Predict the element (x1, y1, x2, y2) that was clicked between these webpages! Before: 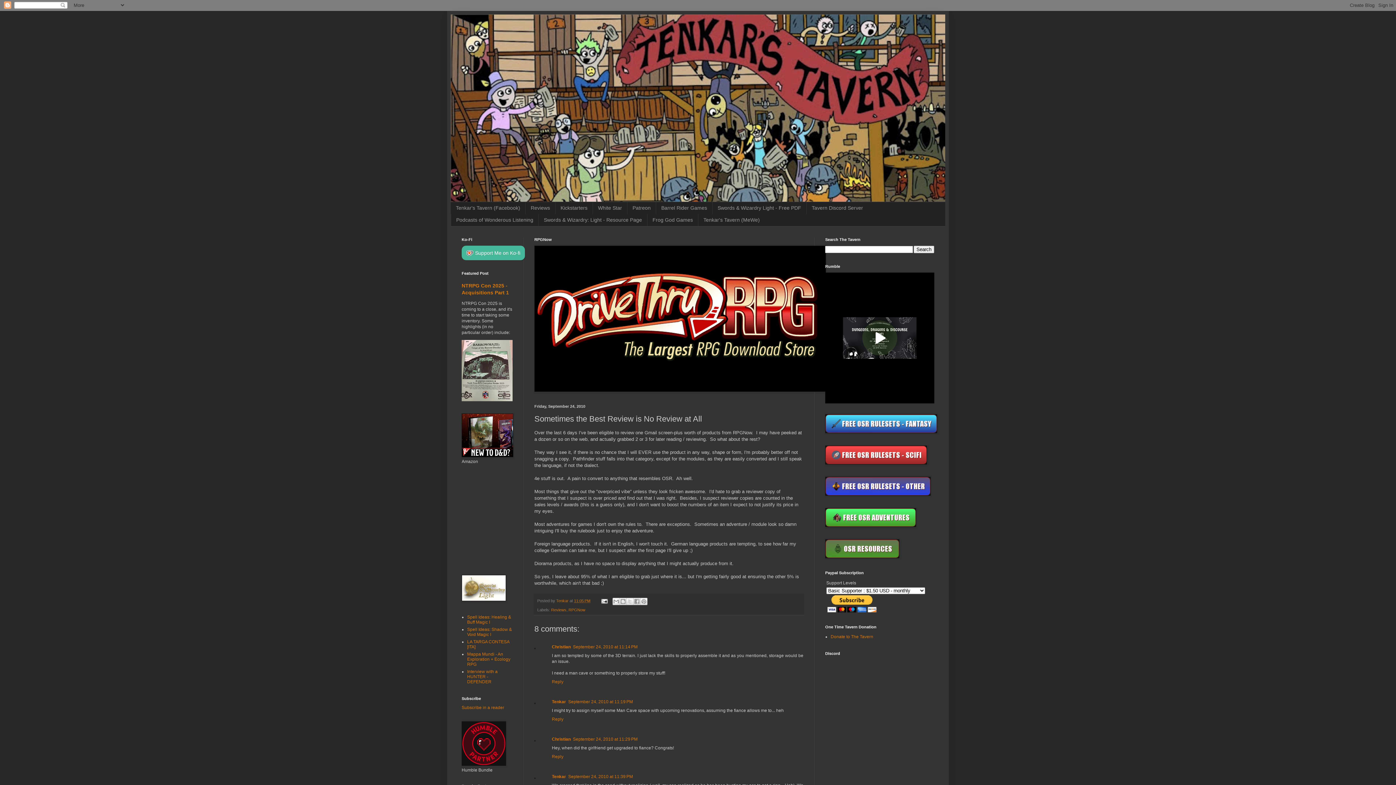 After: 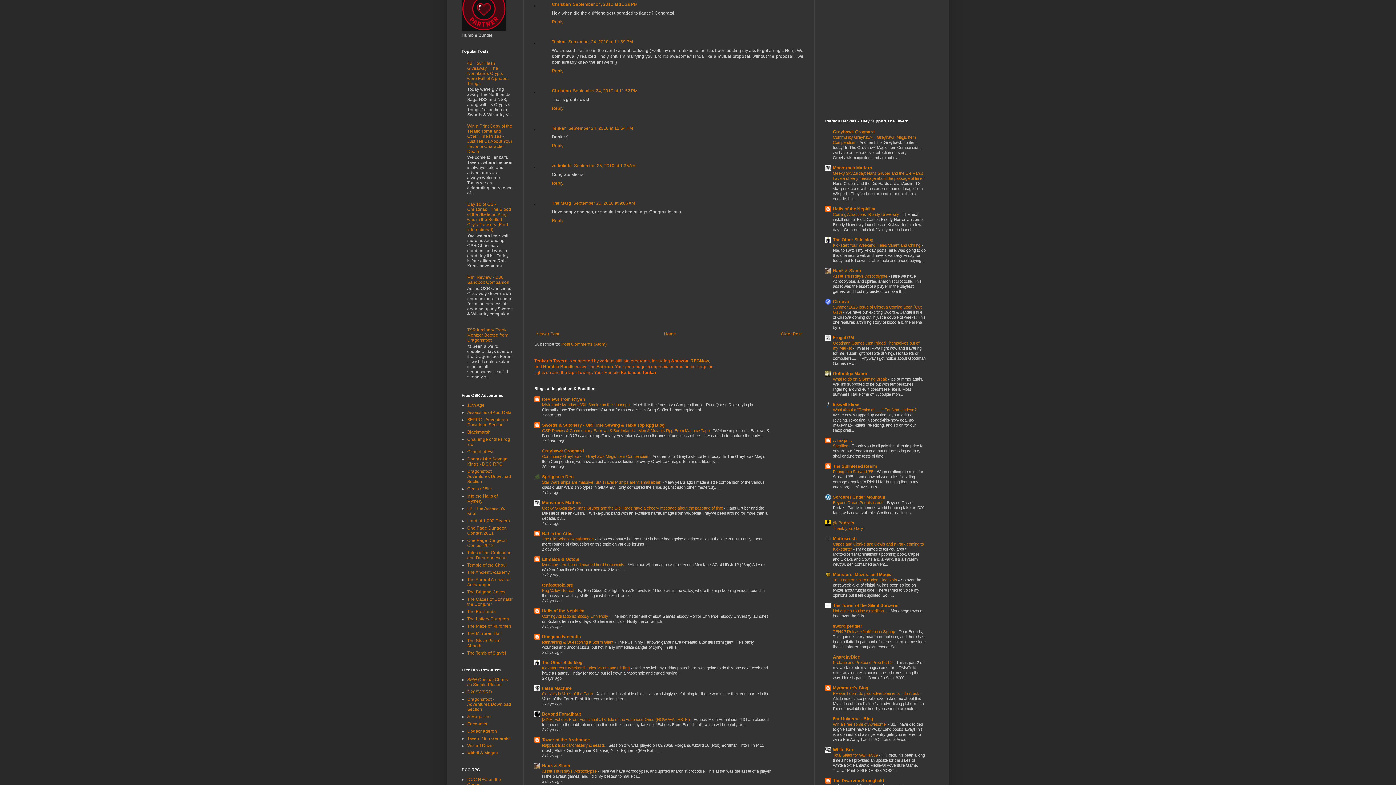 Action: label: September 24, 2010 at 11:29 PM bbox: (573, 736, 637, 742)